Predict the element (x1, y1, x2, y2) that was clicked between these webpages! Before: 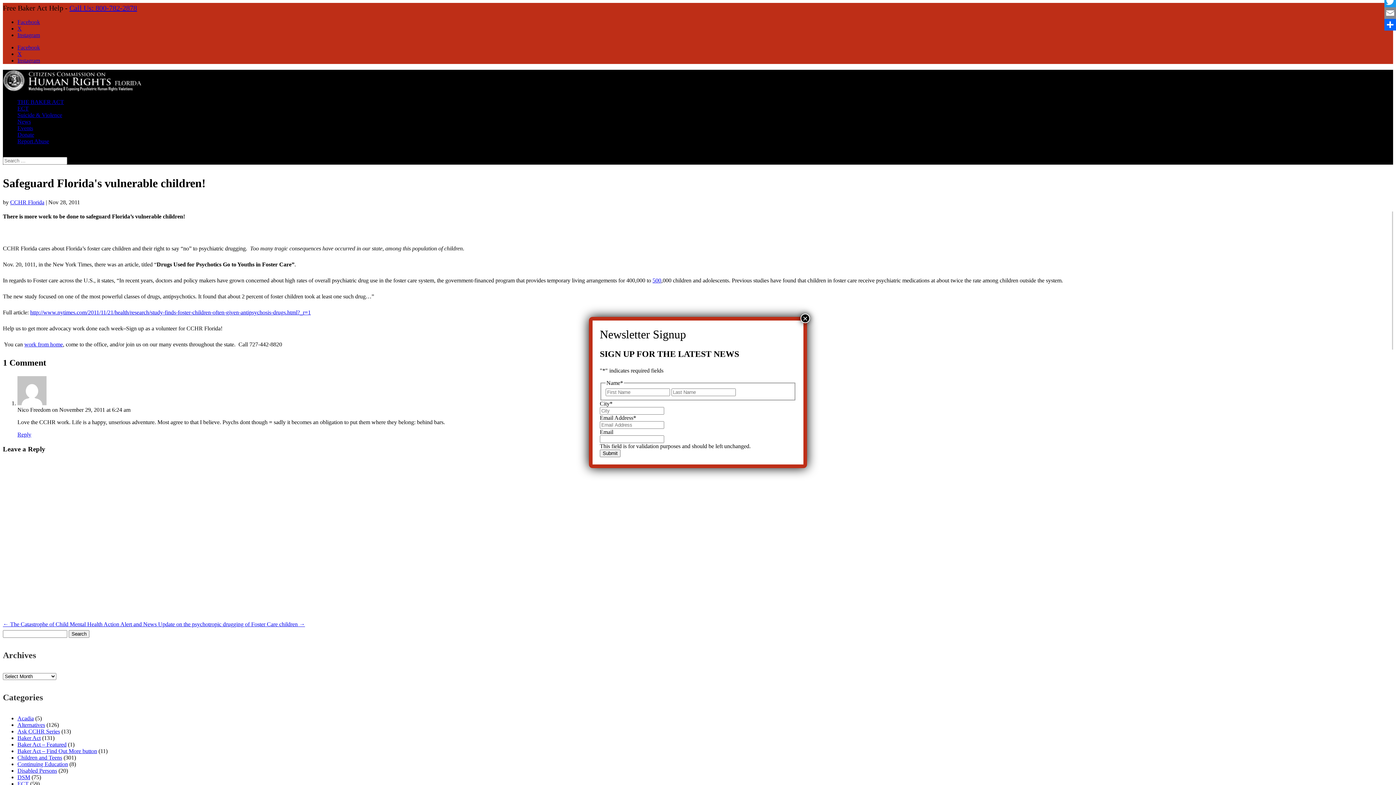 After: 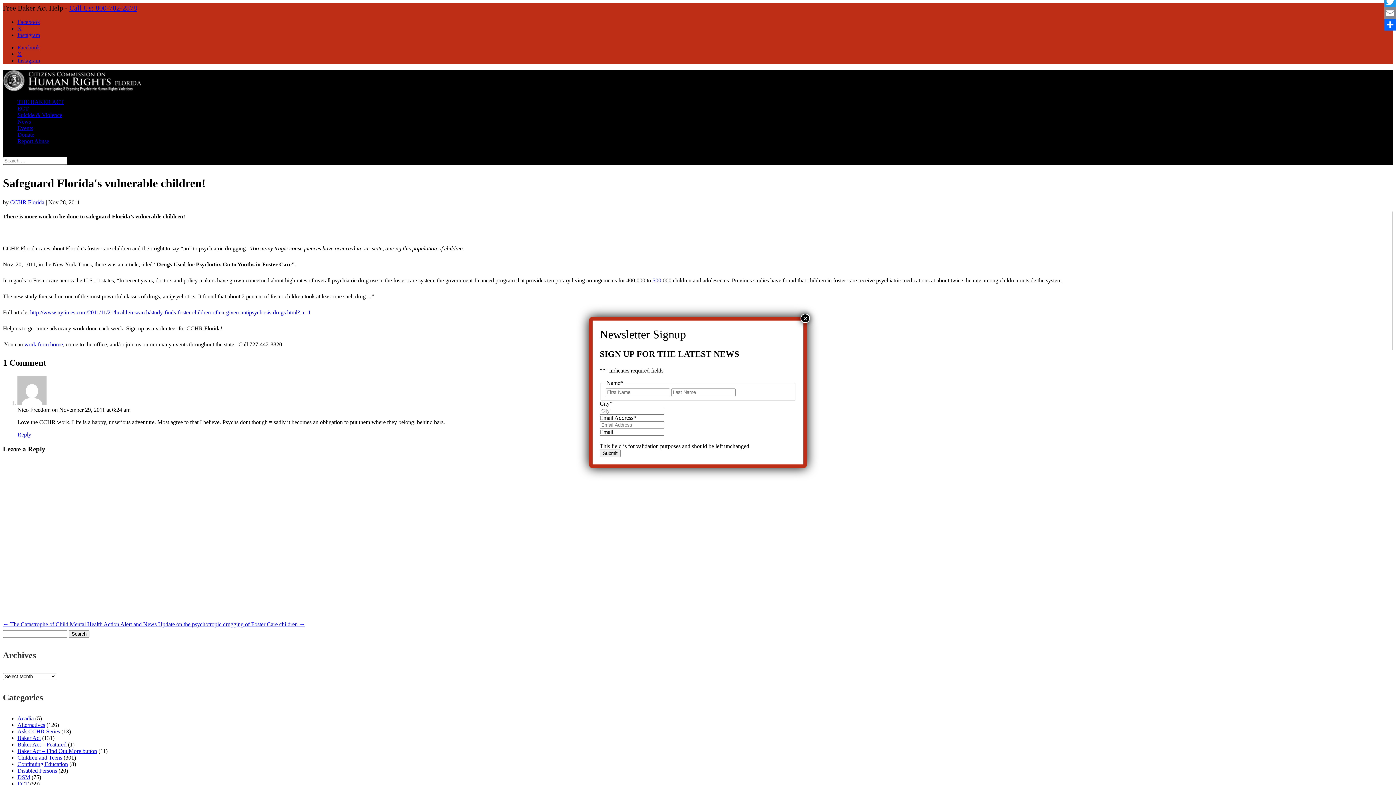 Action: bbox: (30, 309, 310, 315) label: http://www.nytimes.com/2011/11/21/health/research/study-finds-foster-children-often-given-antipsychosis-drugs.html?_r=1